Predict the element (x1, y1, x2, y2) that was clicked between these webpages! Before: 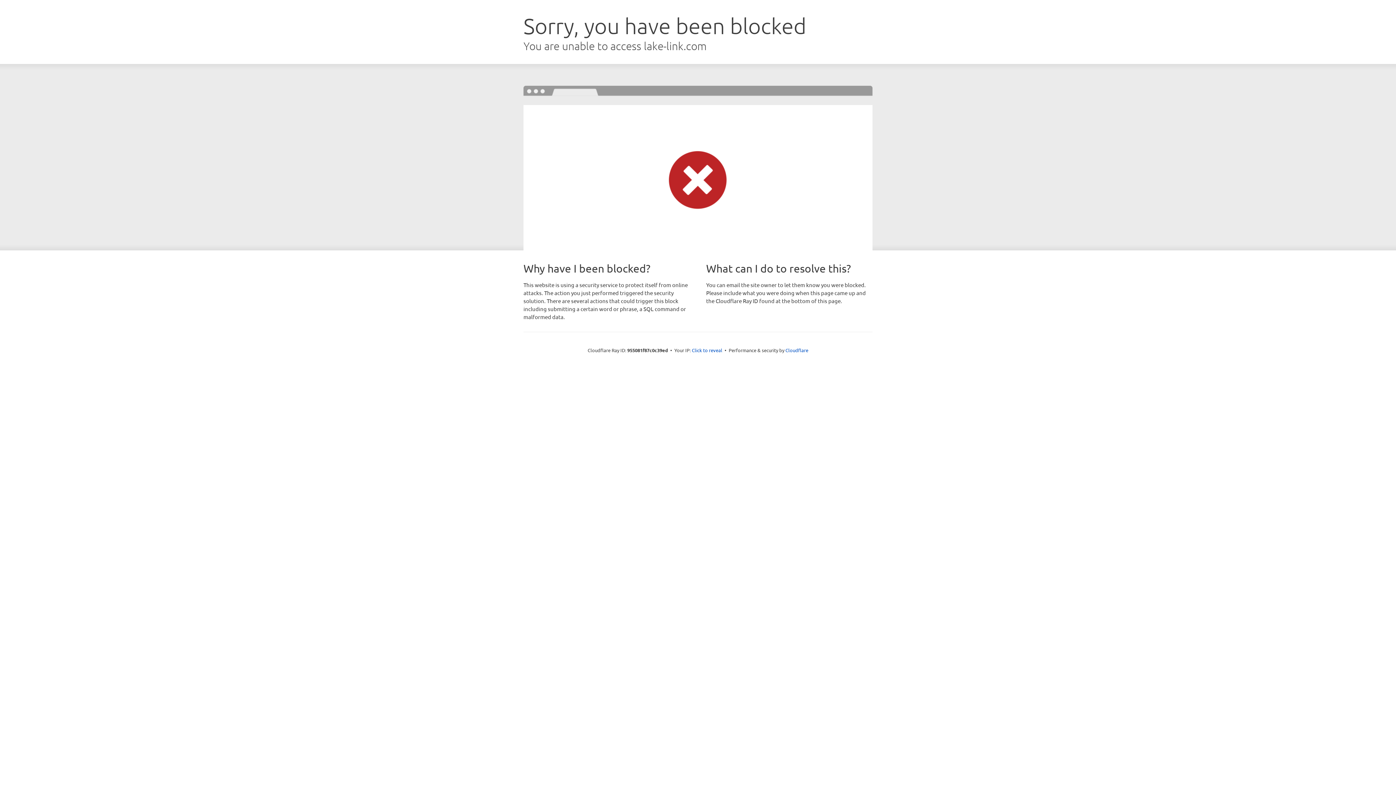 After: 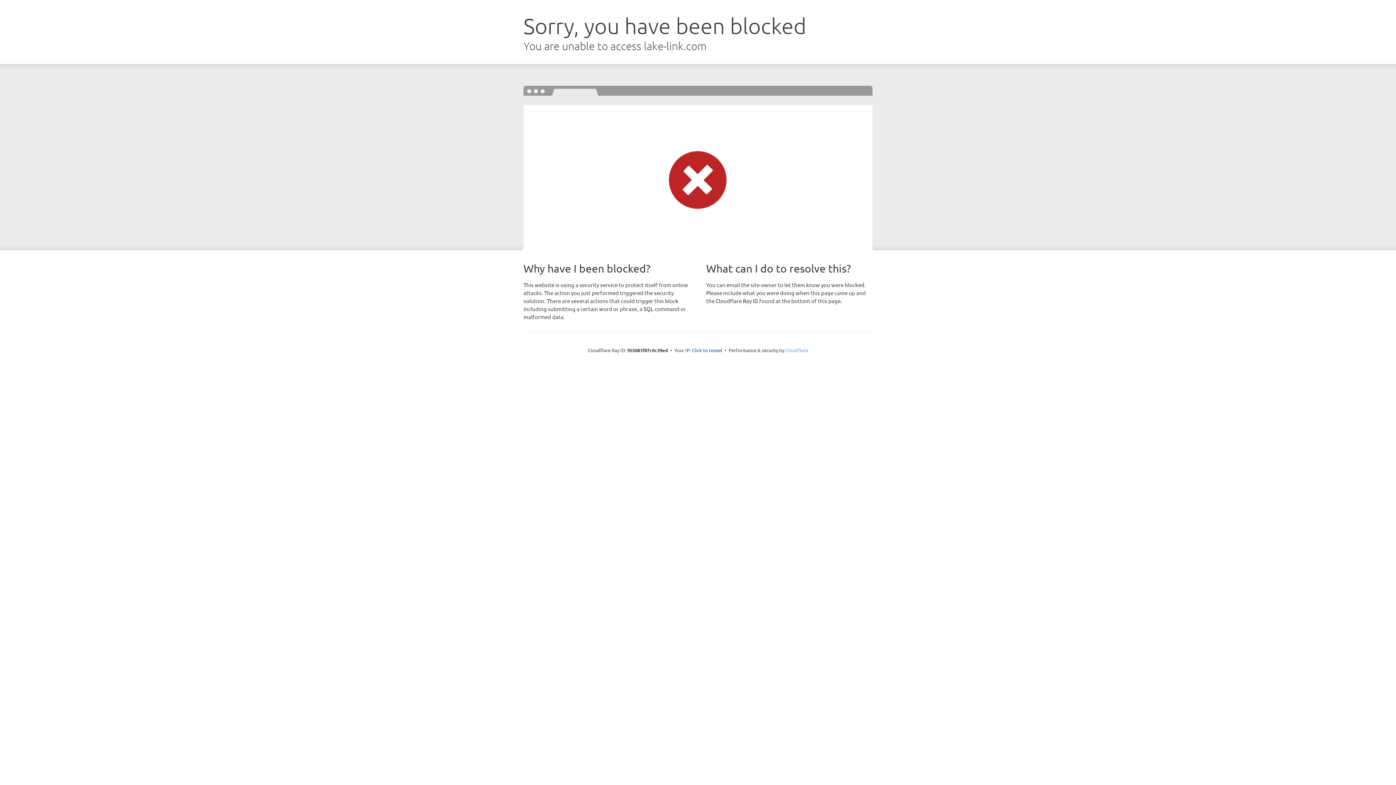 Action: label: Cloudflare bbox: (785, 347, 808, 353)